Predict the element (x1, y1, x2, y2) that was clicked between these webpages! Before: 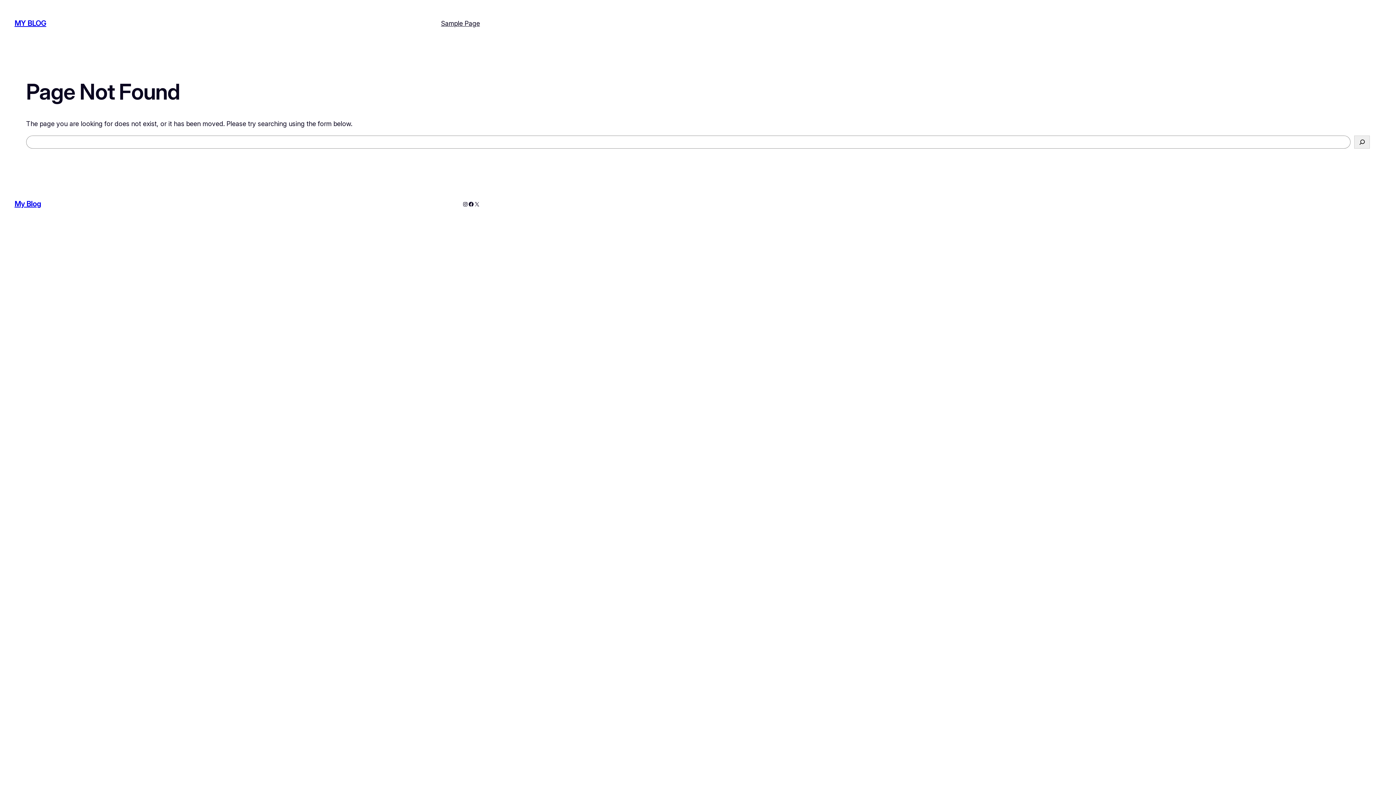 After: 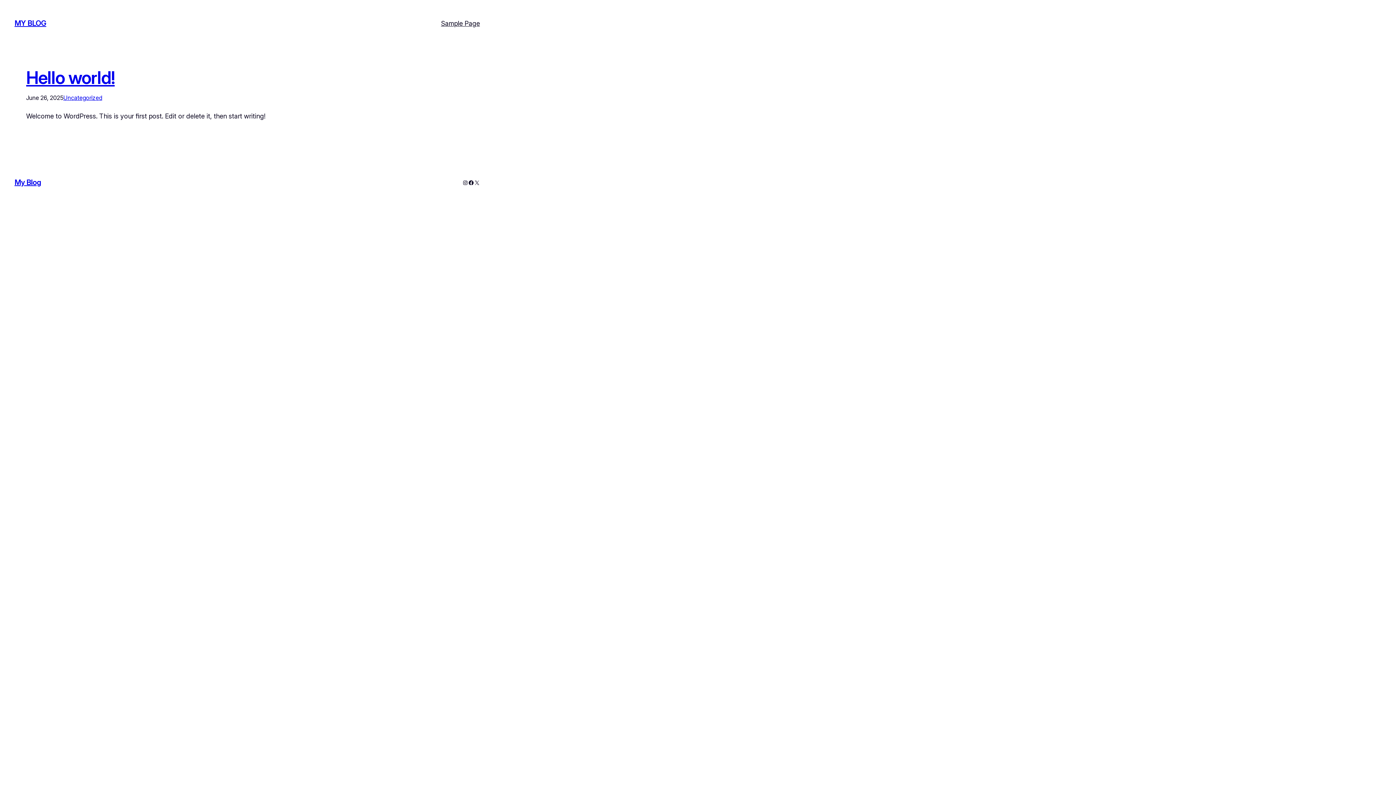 Action: bbox: (14, 199, 41, 208) label: My Blog